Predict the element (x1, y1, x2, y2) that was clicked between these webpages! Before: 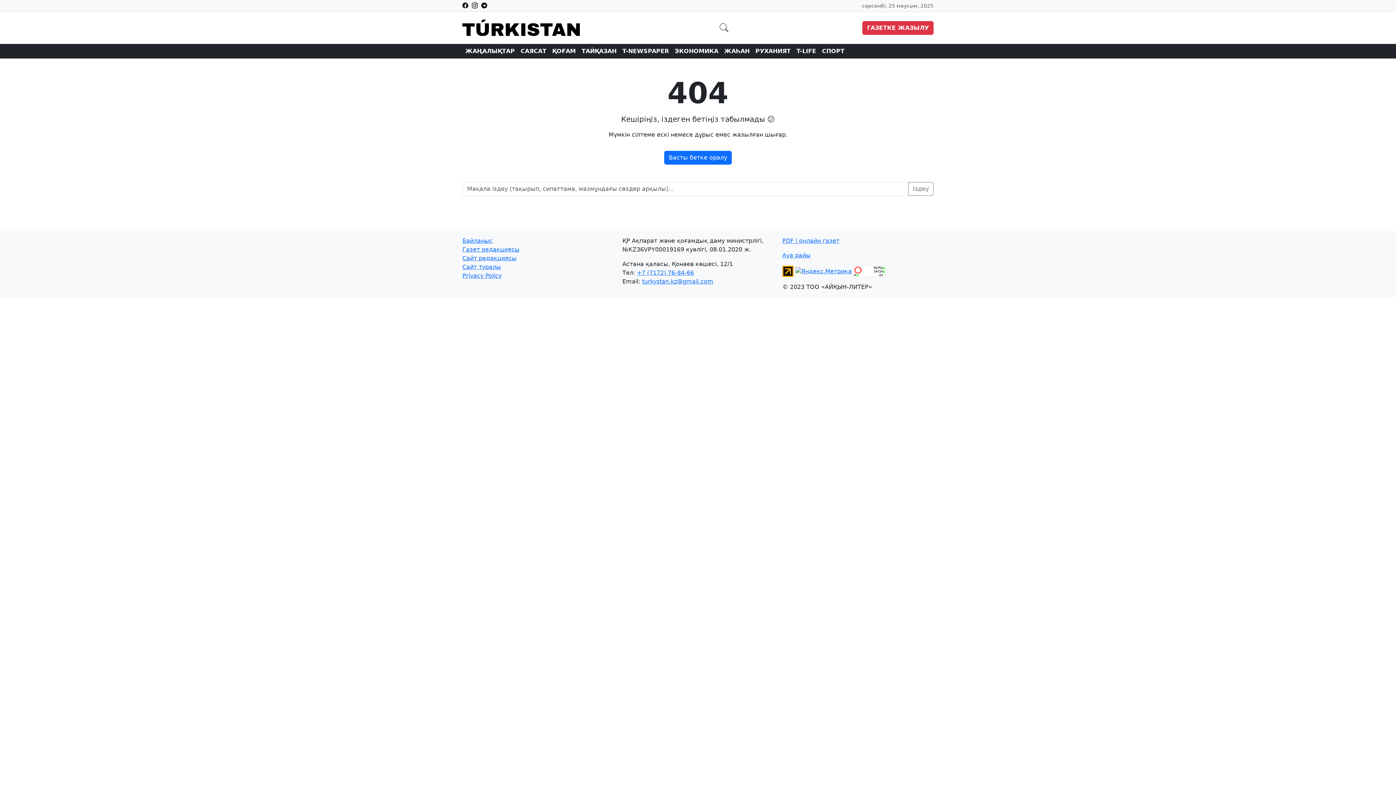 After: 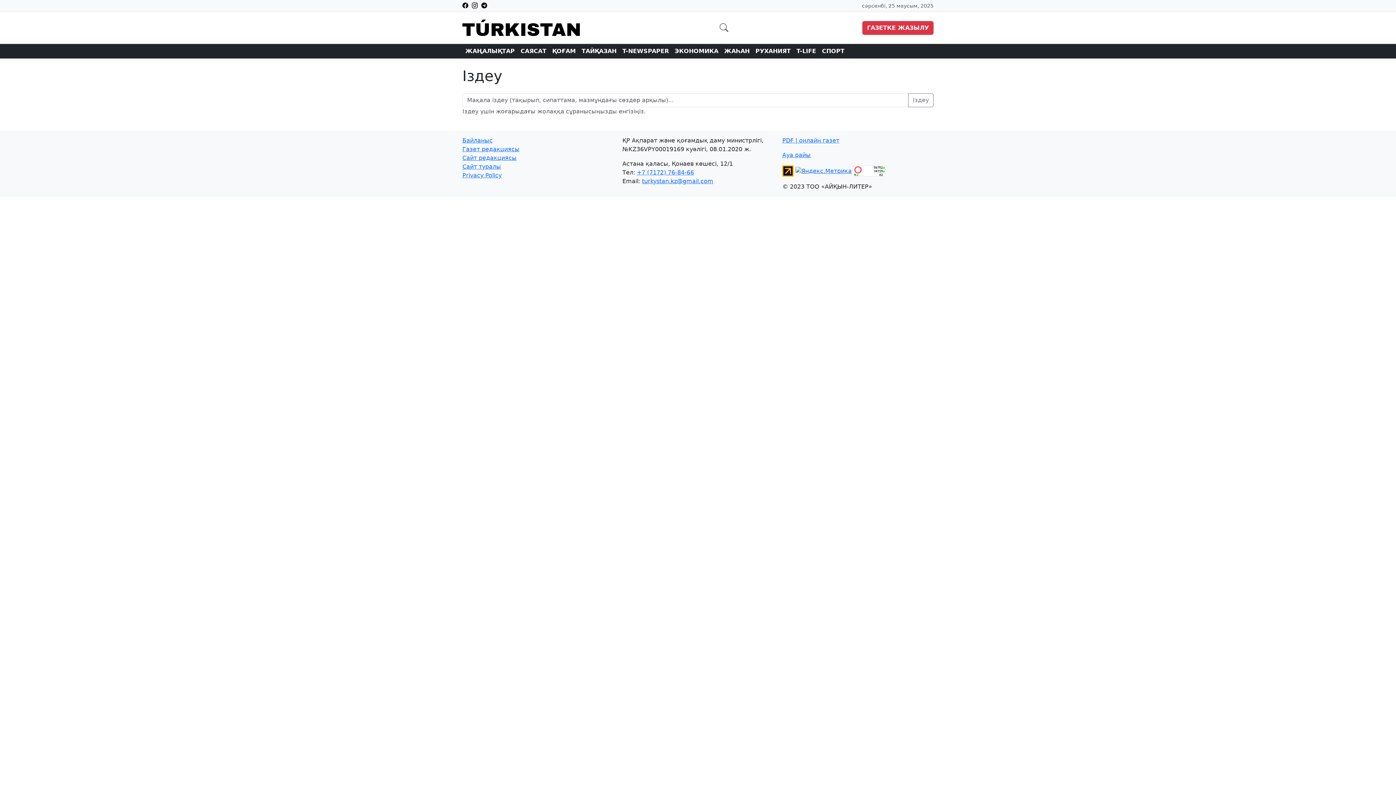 Action: label: Іздеу bbox: (908, 182, 933, 196)